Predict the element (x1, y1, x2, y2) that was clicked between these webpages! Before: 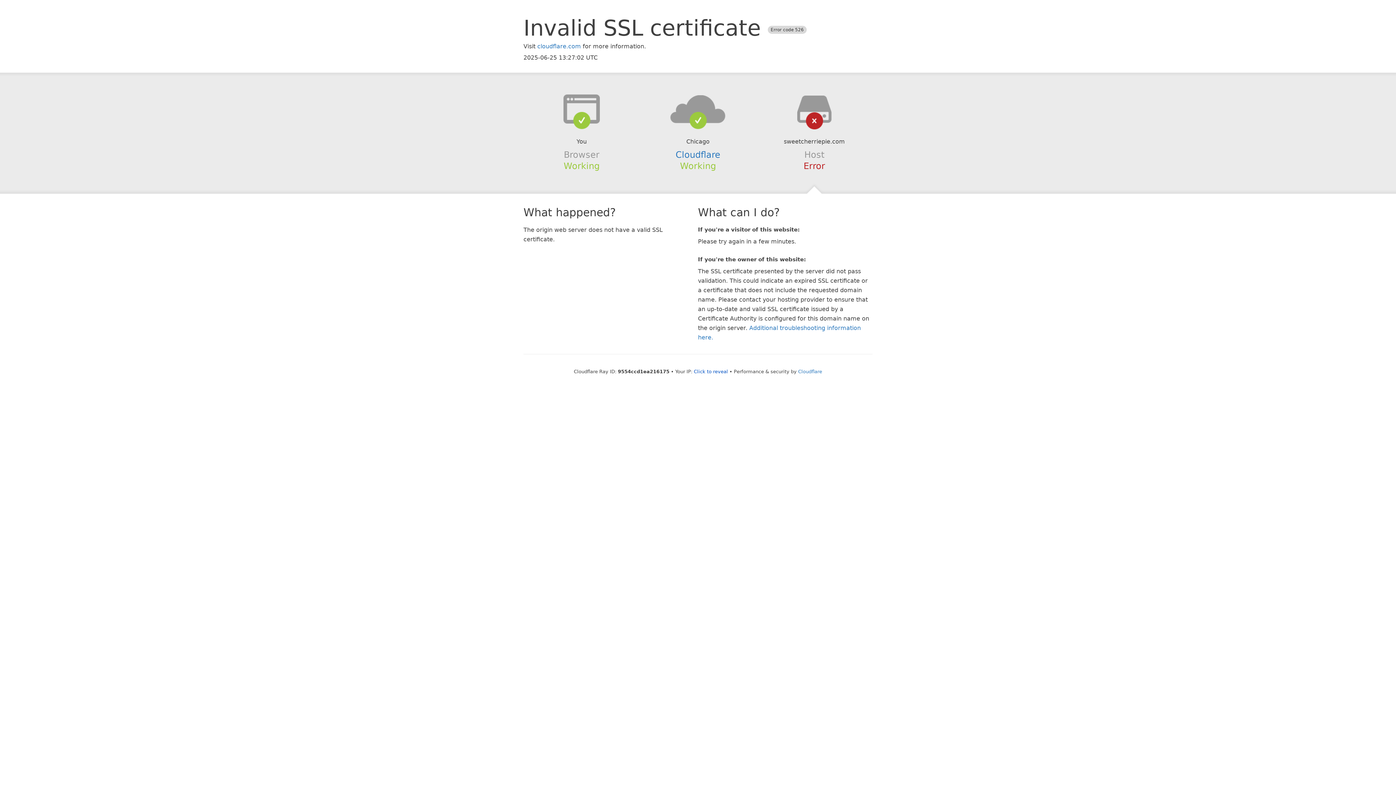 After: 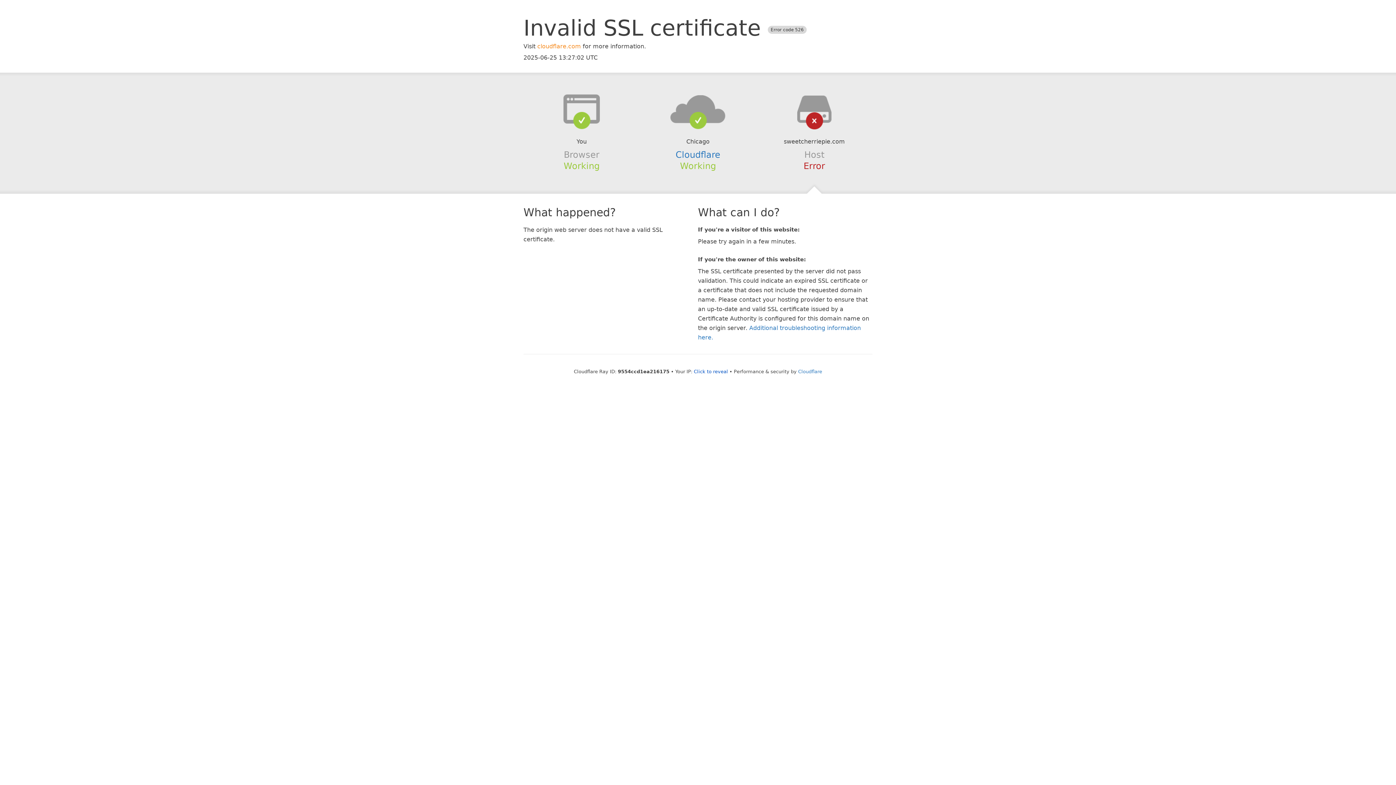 Action: label: cloudflare.com bbox: (537, 42, 581, 49)